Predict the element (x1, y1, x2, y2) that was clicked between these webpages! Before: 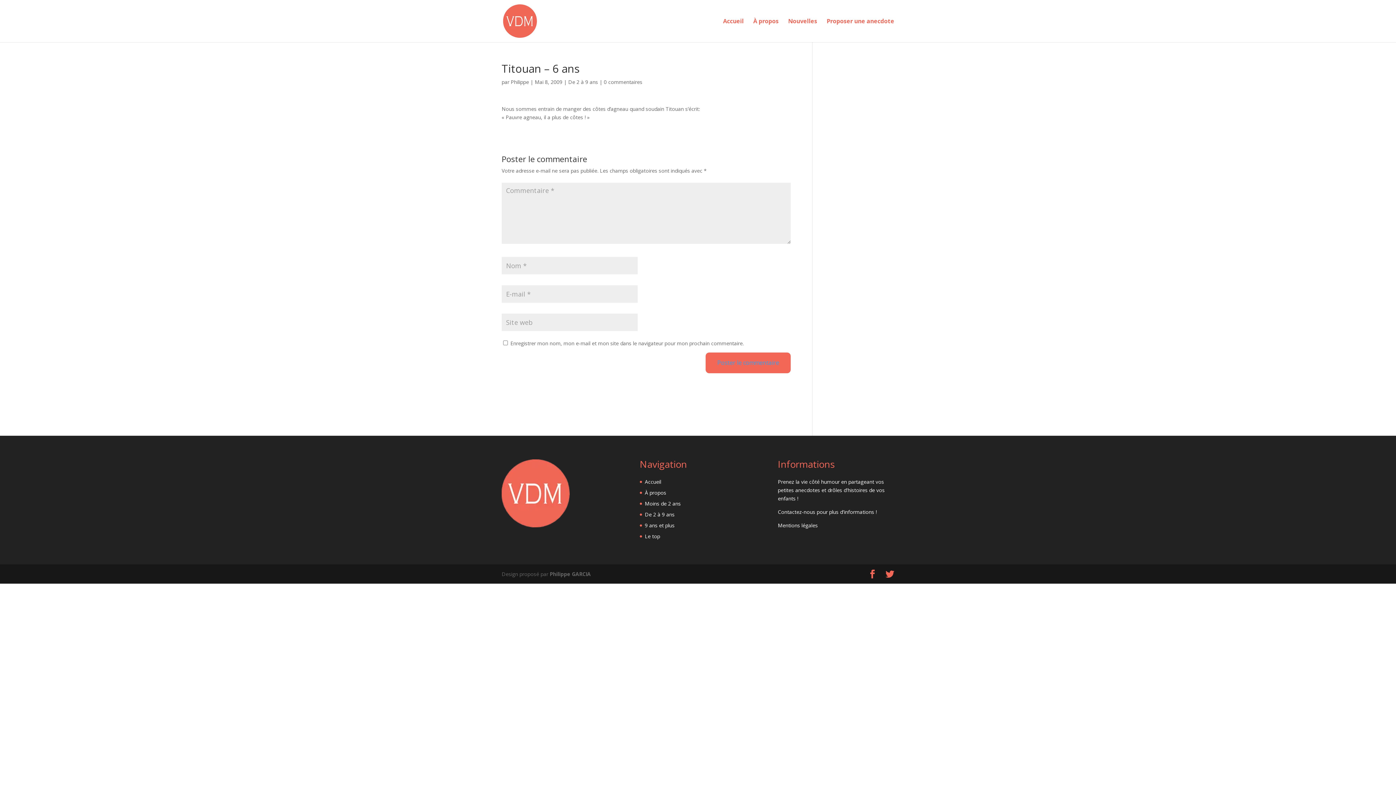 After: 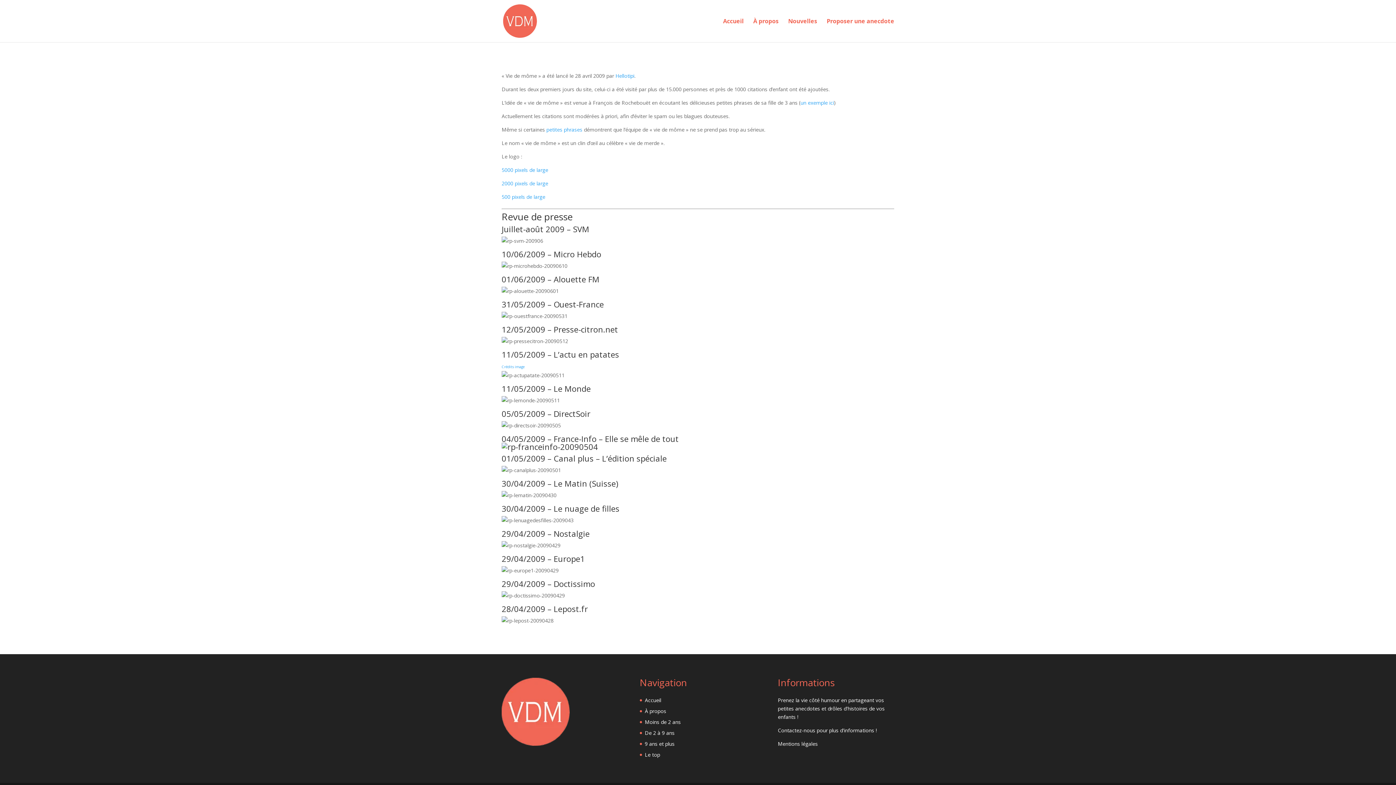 Action: bbox: (645, 489, 666, 496) label: À propos